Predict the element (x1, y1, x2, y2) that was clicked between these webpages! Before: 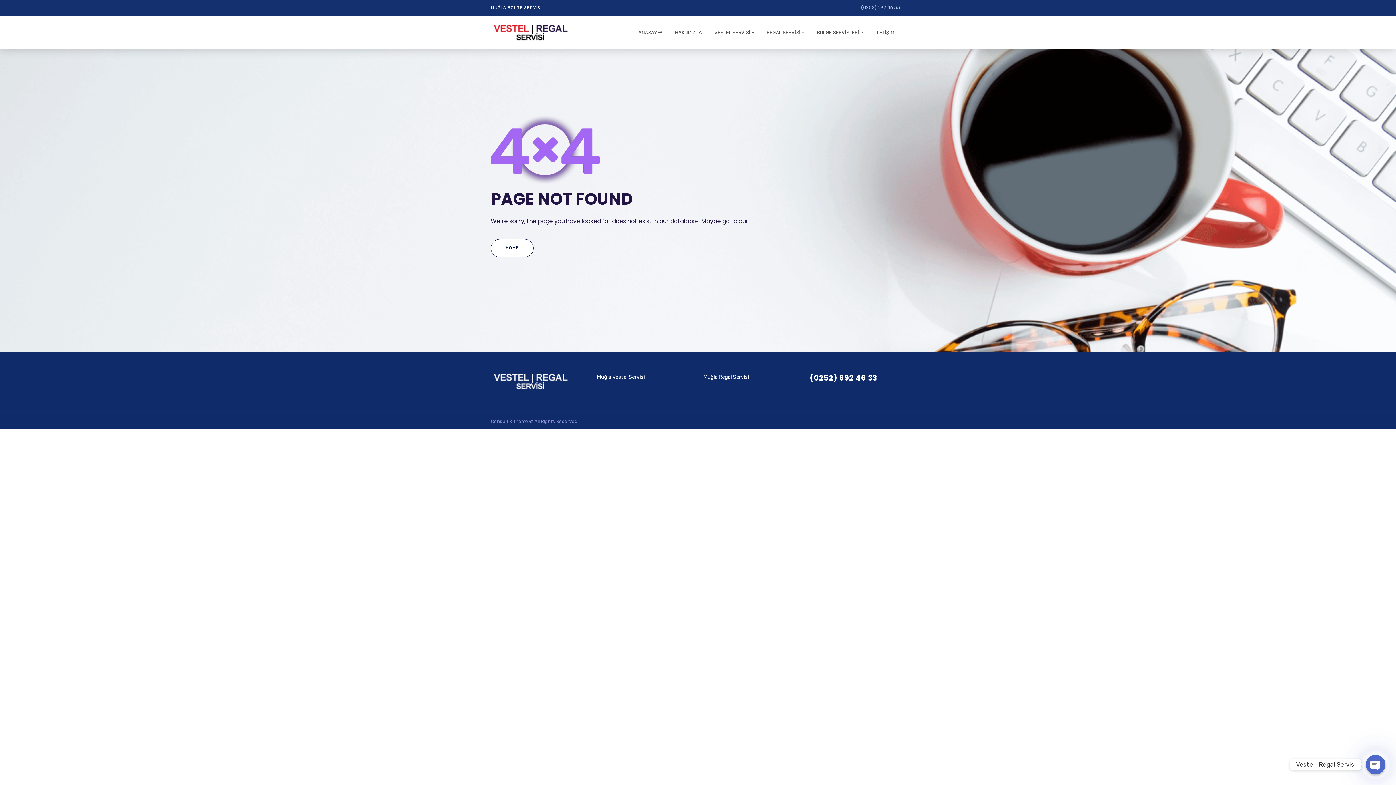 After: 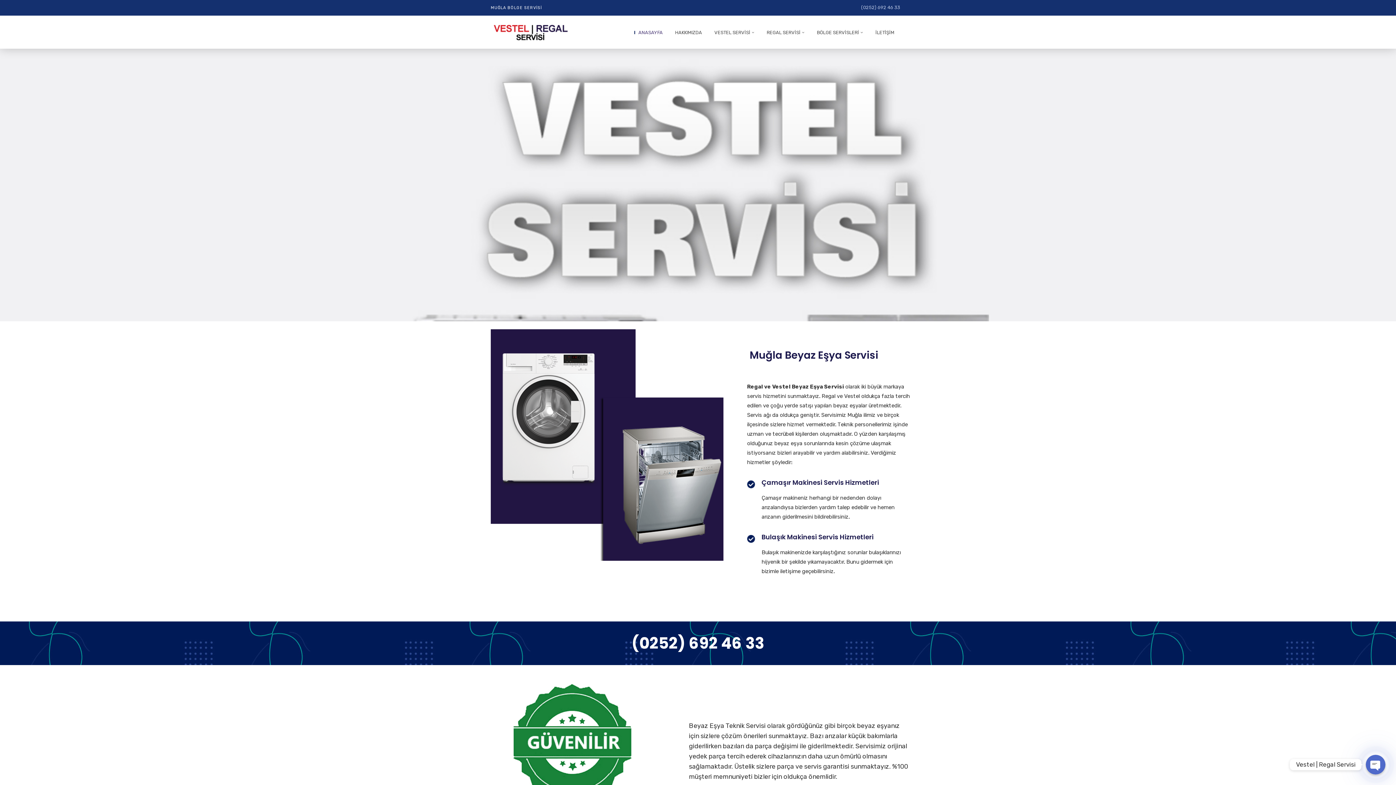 Action: label: HOME bbox: (490, 239, 533, 257)